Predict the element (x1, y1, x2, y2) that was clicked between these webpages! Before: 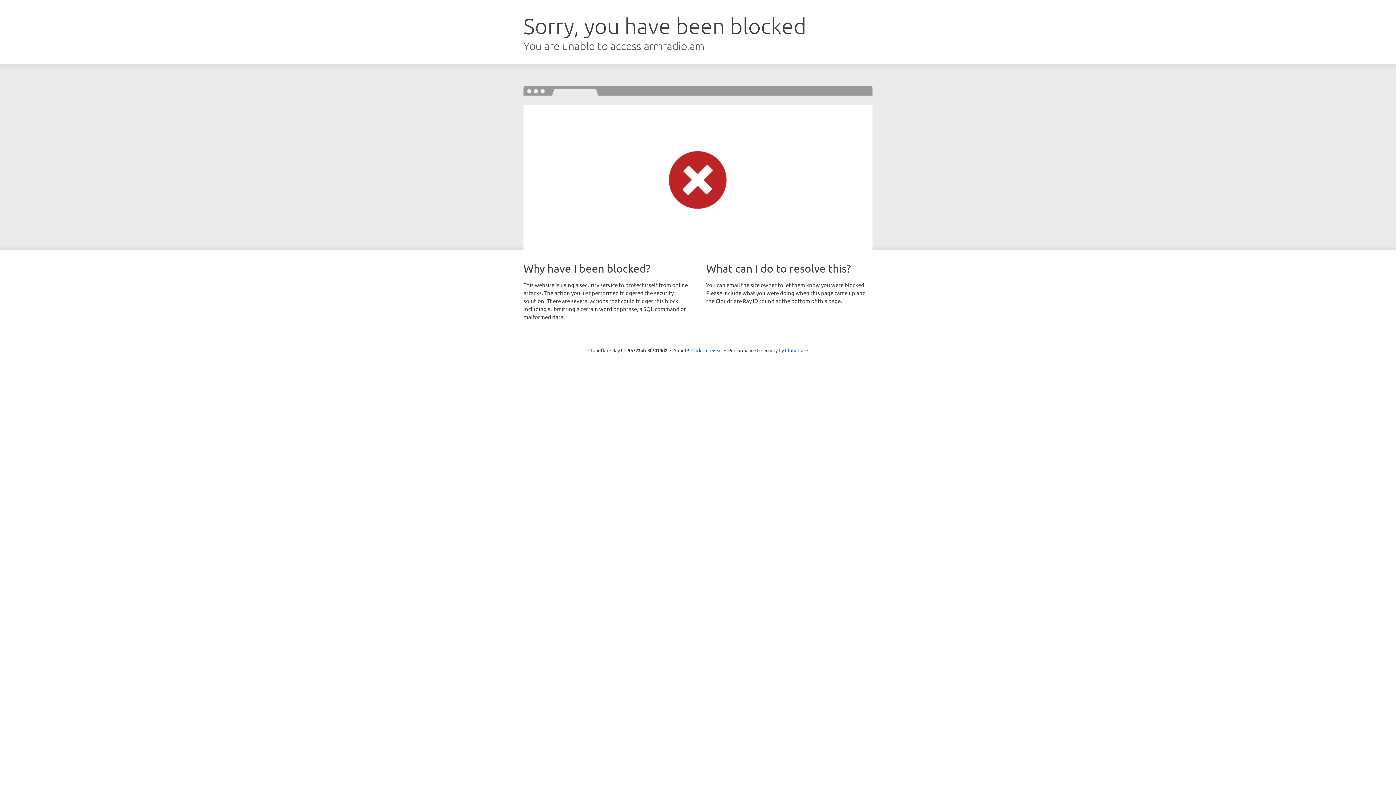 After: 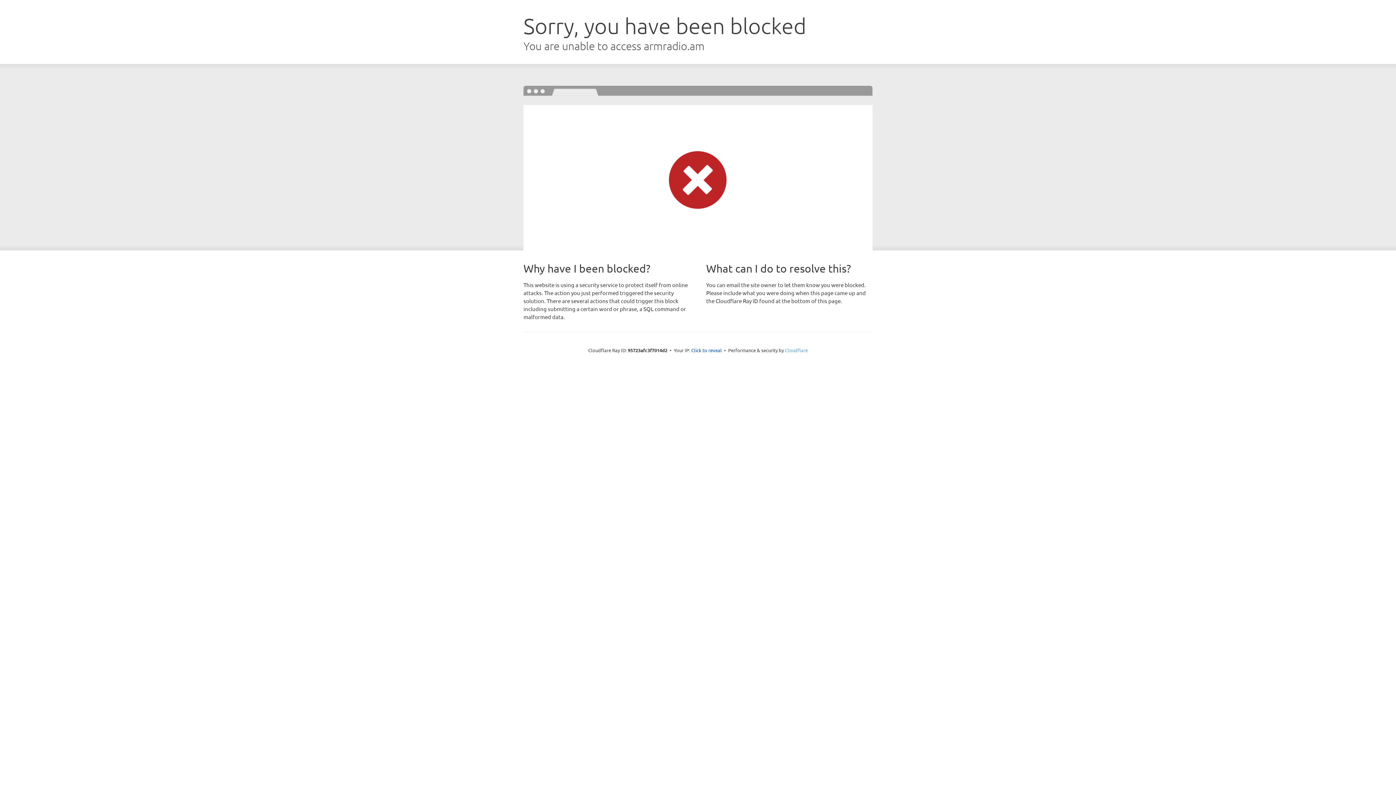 Action: bbox: (785, 347, 808, 353) label: Cloudflare